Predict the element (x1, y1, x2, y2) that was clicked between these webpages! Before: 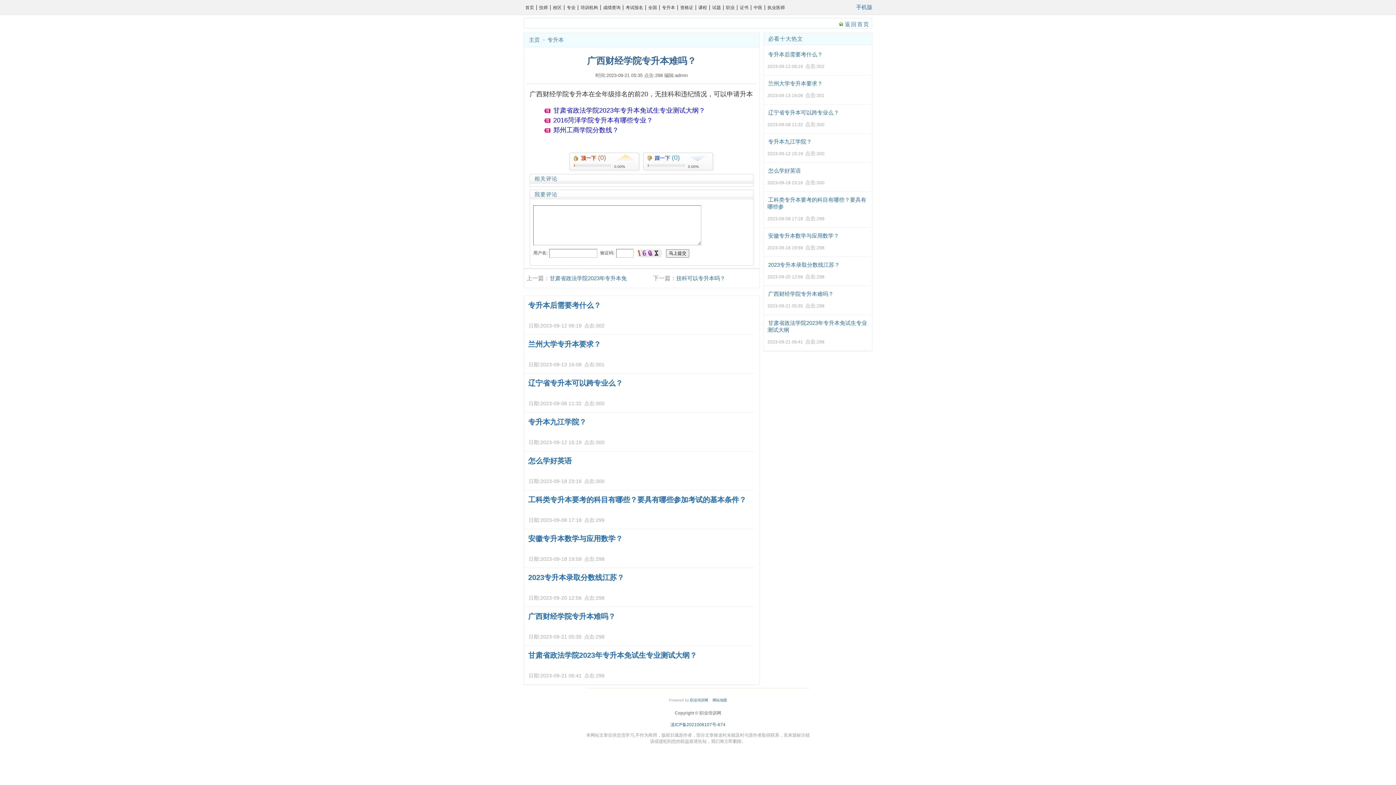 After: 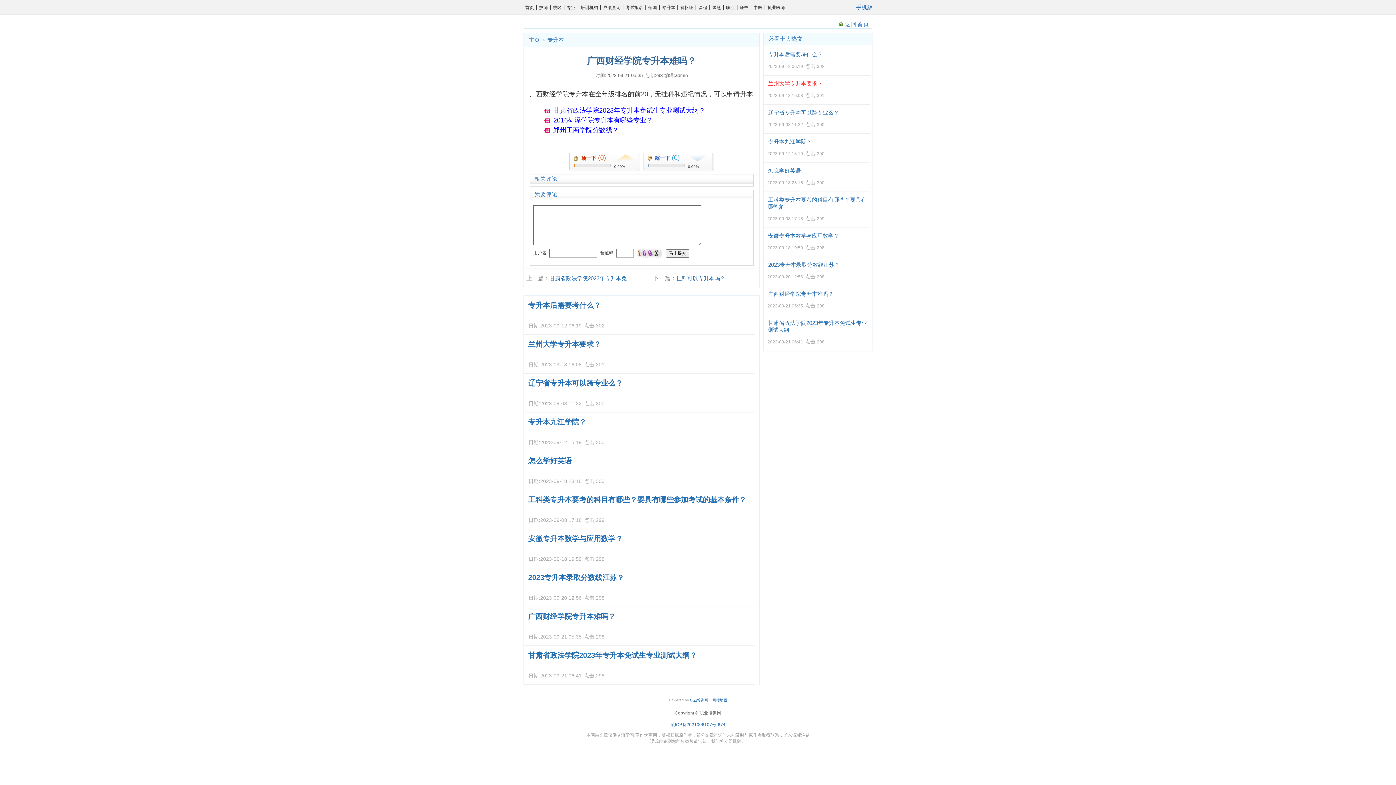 Action: label: 兰州大学专升本要求？ bbox: (768, 80, 822, 86)